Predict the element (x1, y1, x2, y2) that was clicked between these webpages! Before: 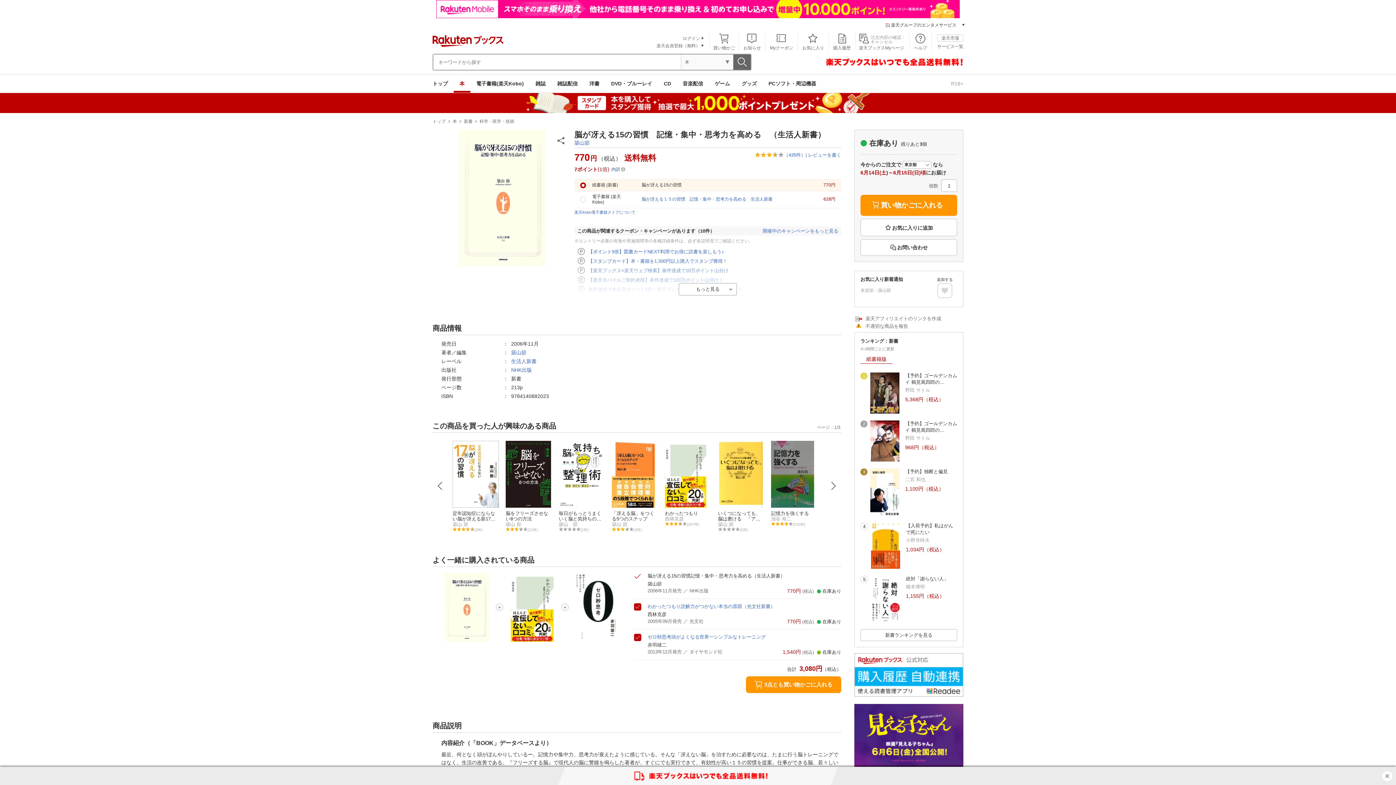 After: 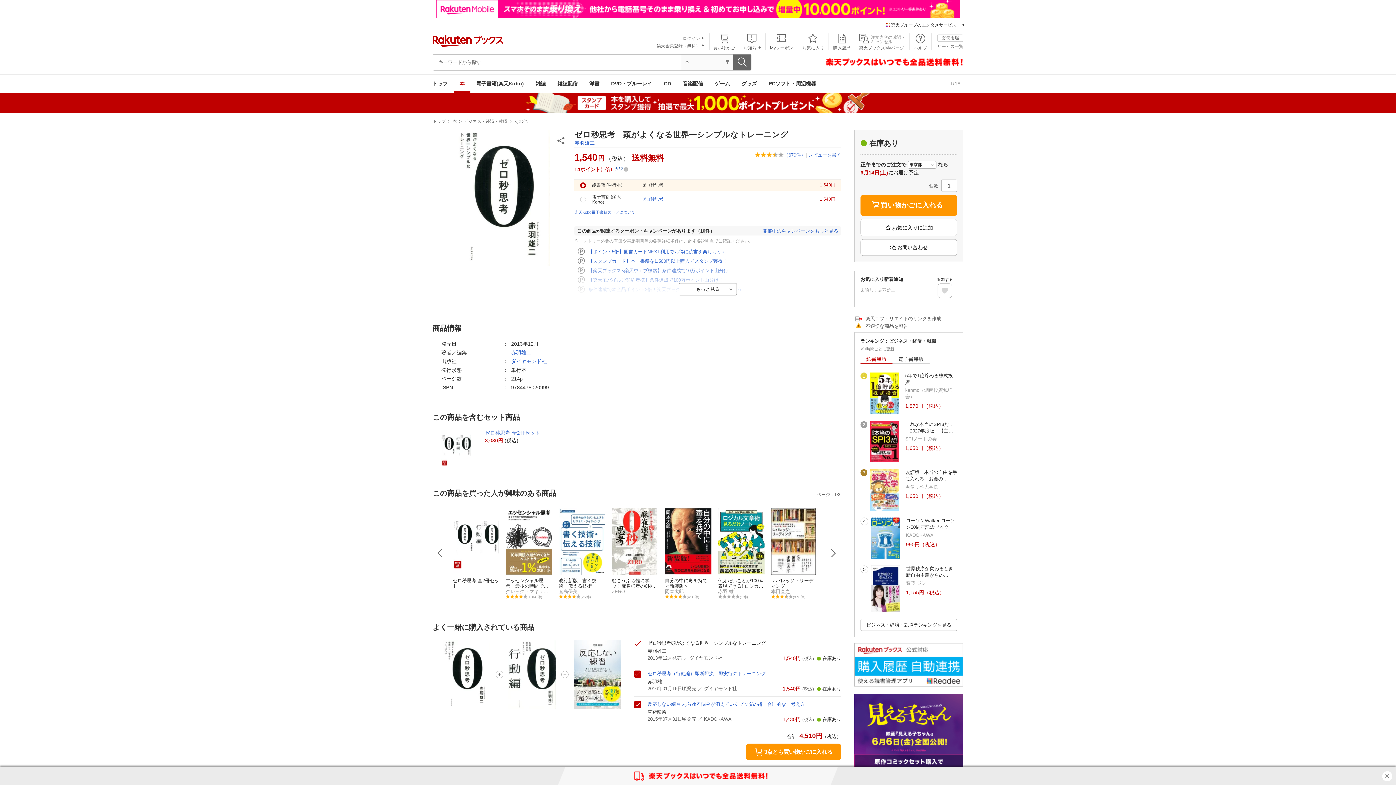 Action: bbox: (572, 573, 623, 642)